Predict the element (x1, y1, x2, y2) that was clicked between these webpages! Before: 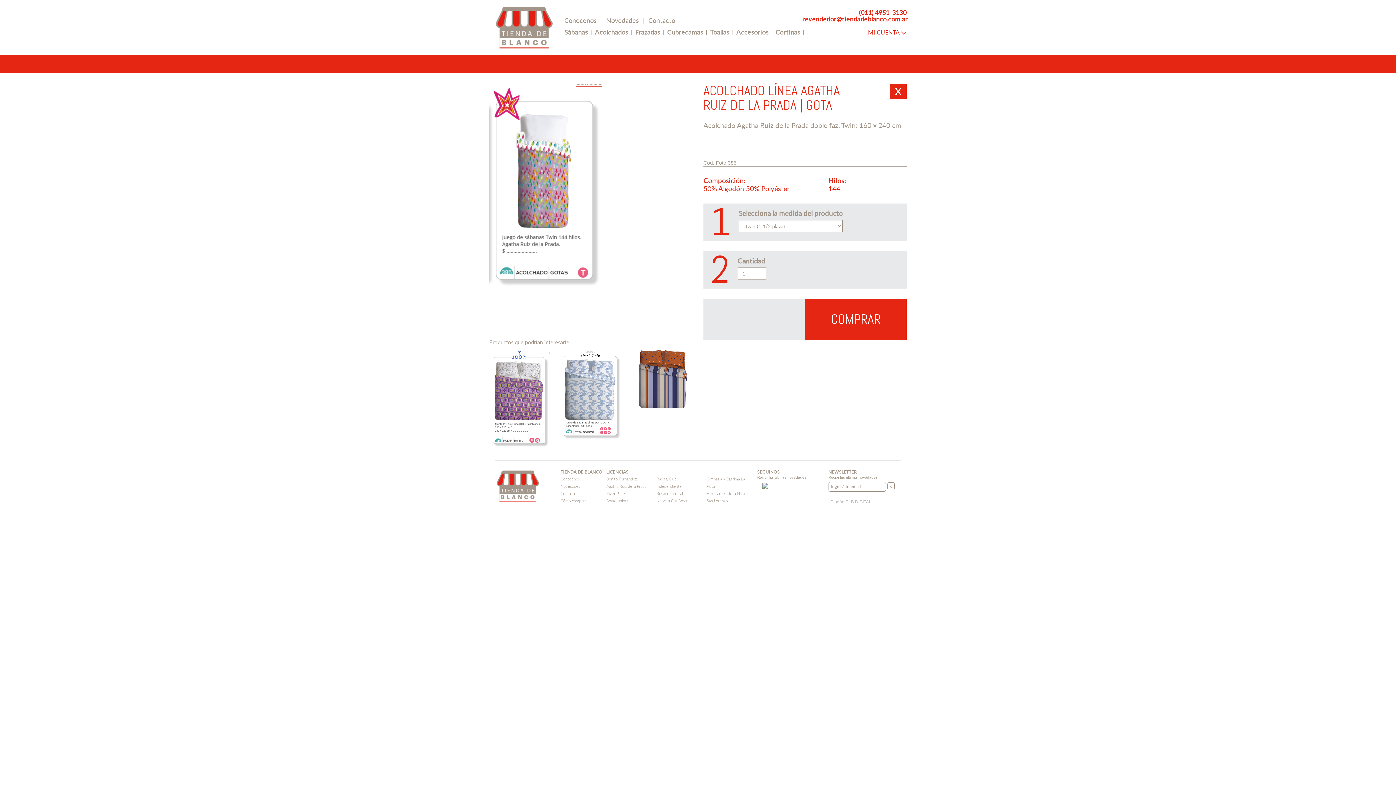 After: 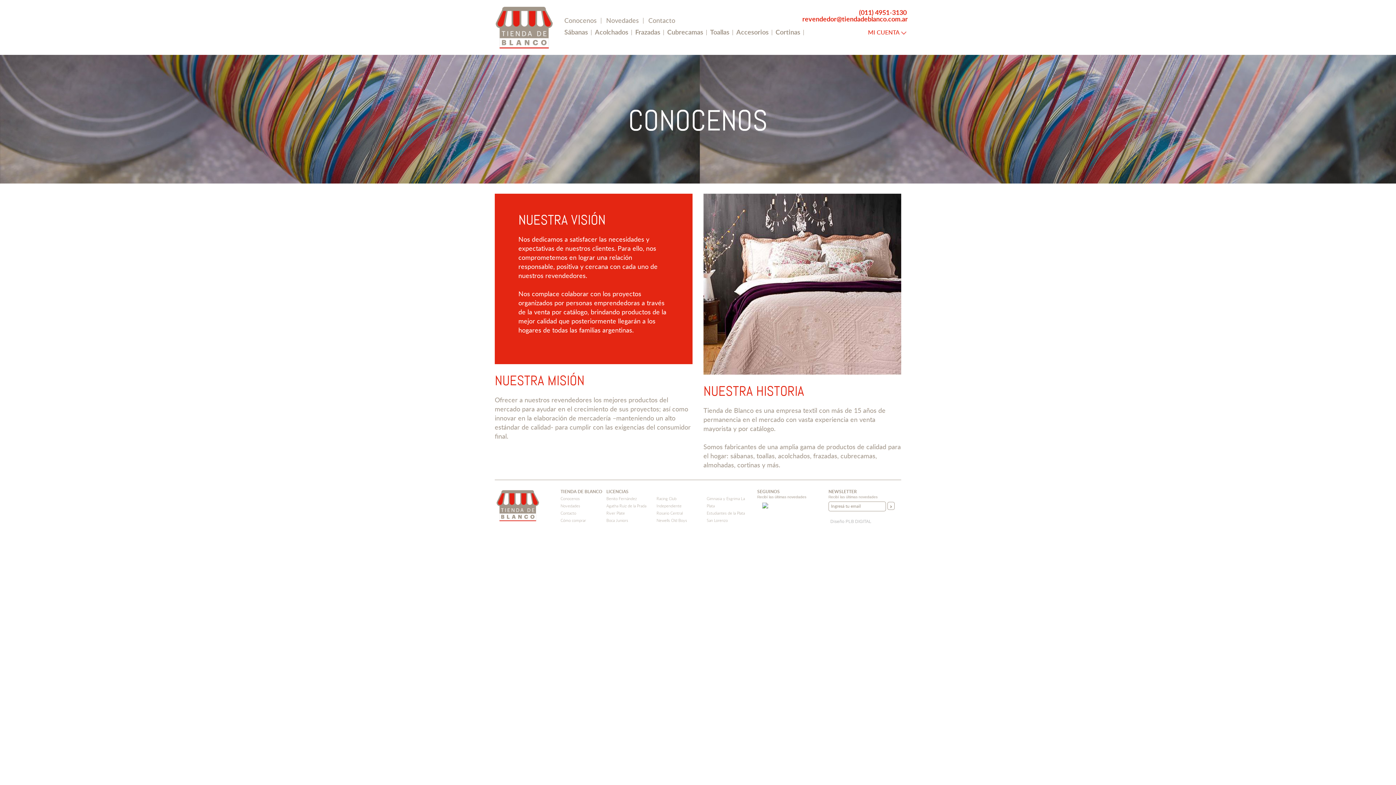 Action: label: Conocenos bbox: (564, 15, 596, 24)